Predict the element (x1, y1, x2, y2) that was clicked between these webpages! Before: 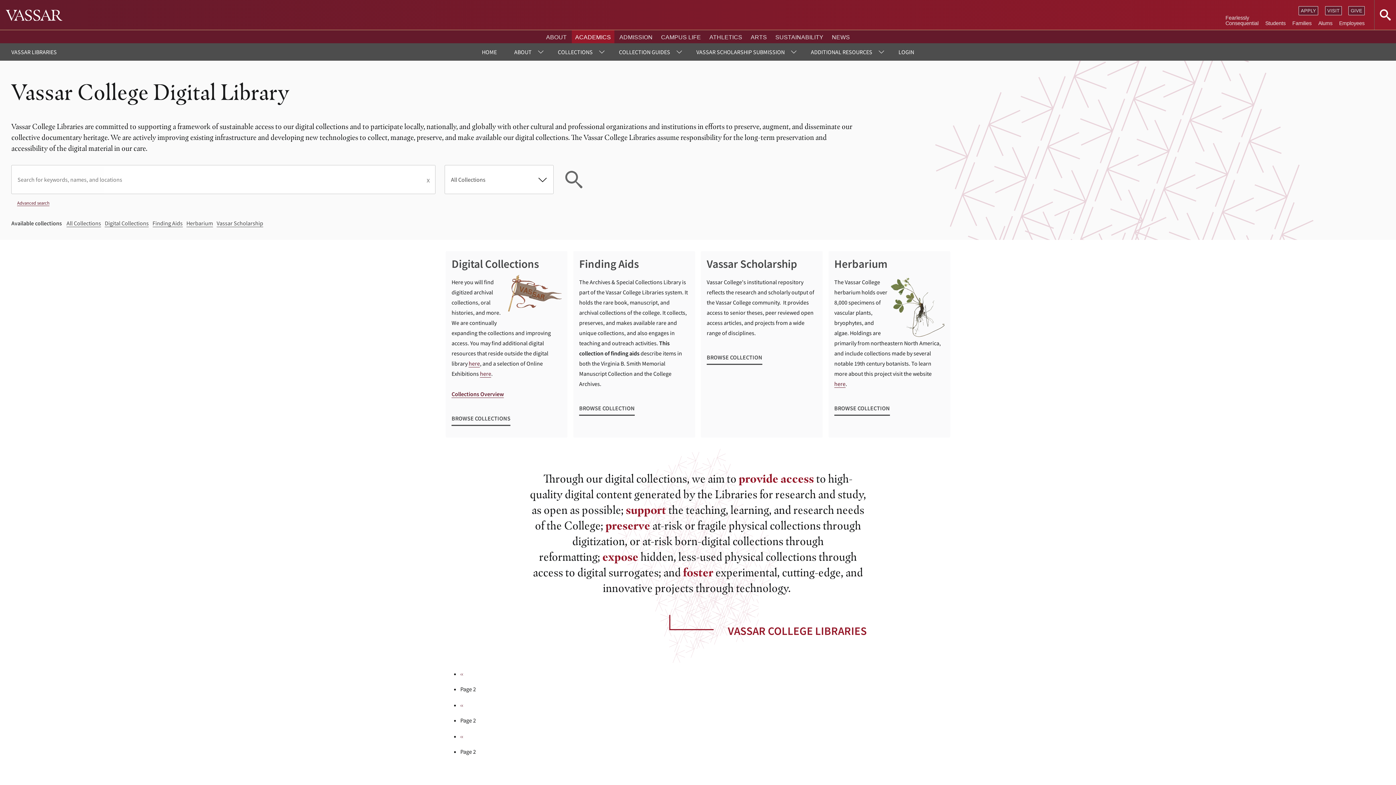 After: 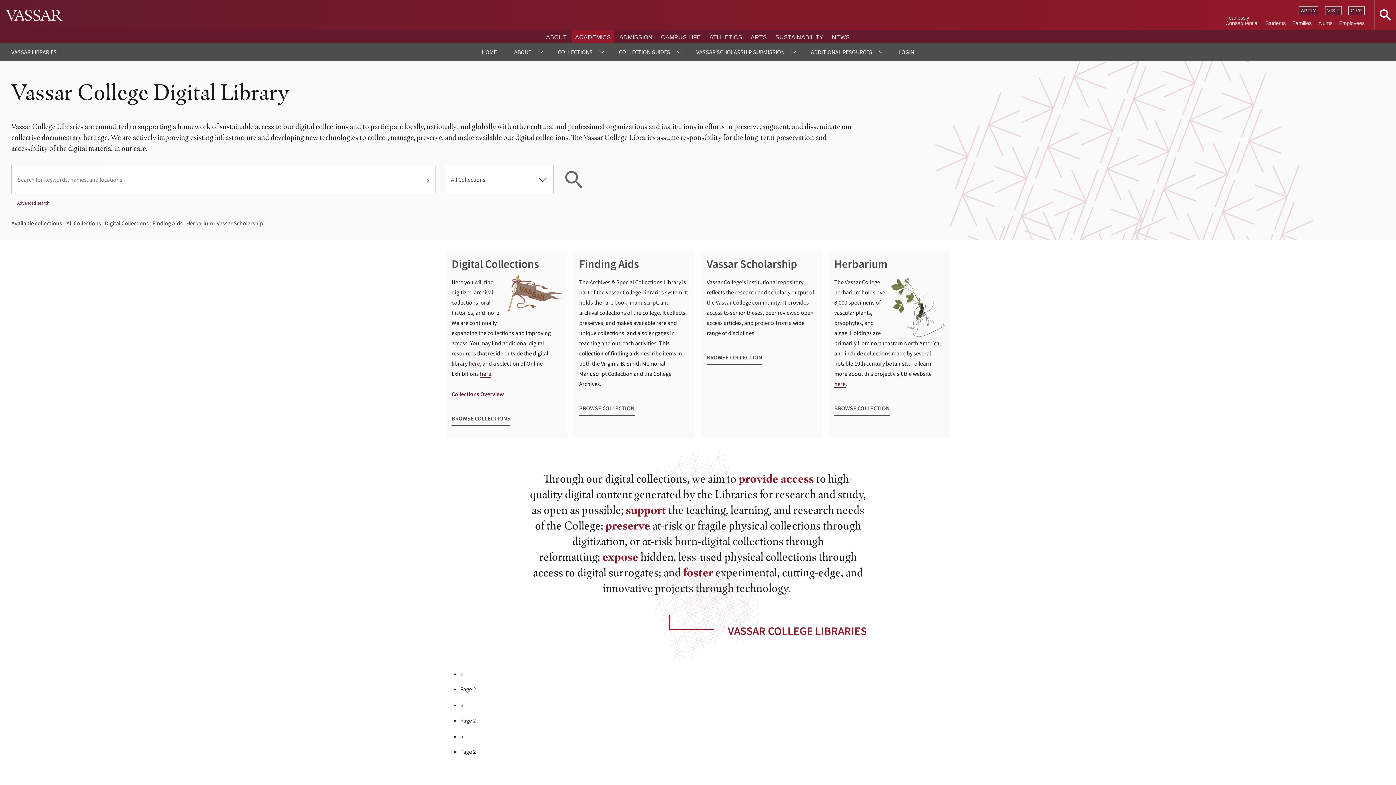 Action: bbox: (610, 43, 687, 60) label: COLLECTION GUIDES